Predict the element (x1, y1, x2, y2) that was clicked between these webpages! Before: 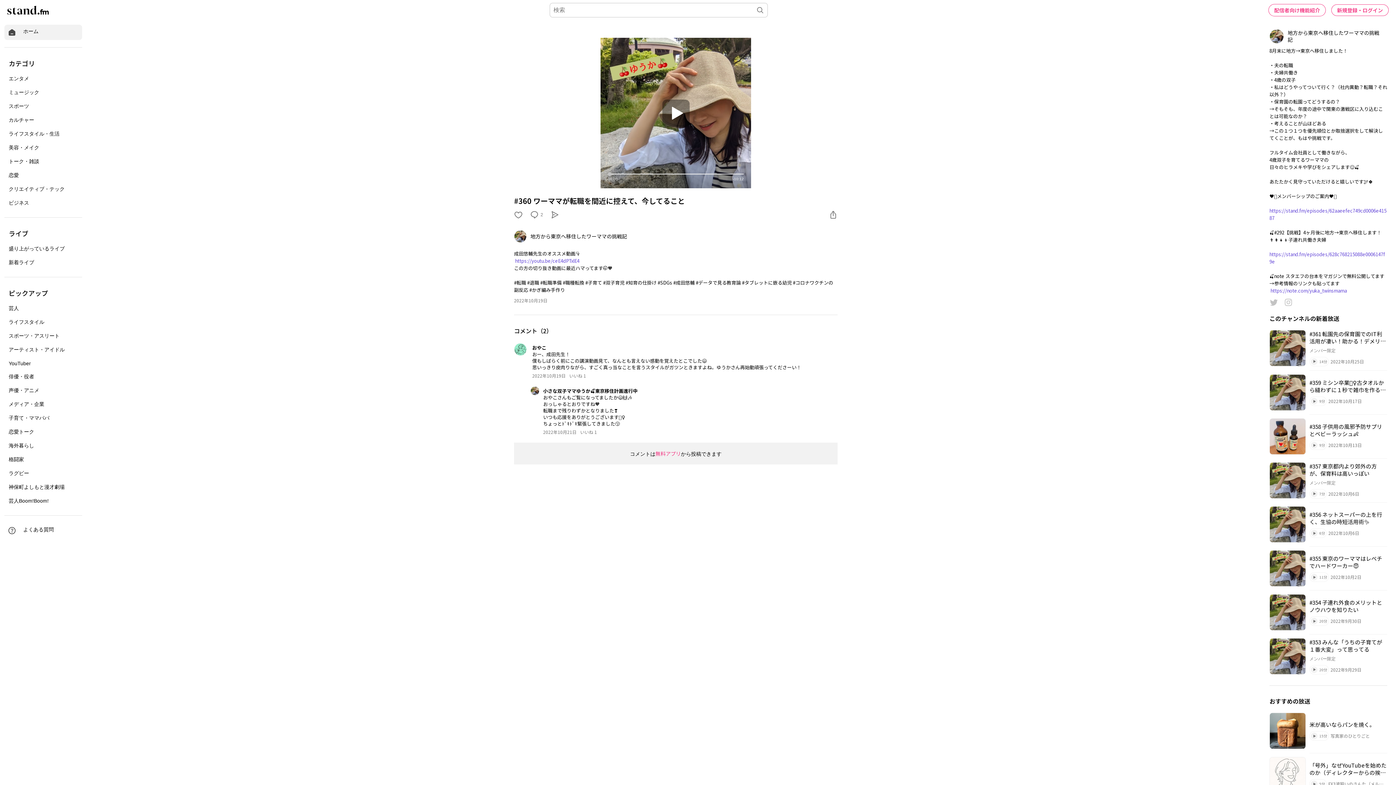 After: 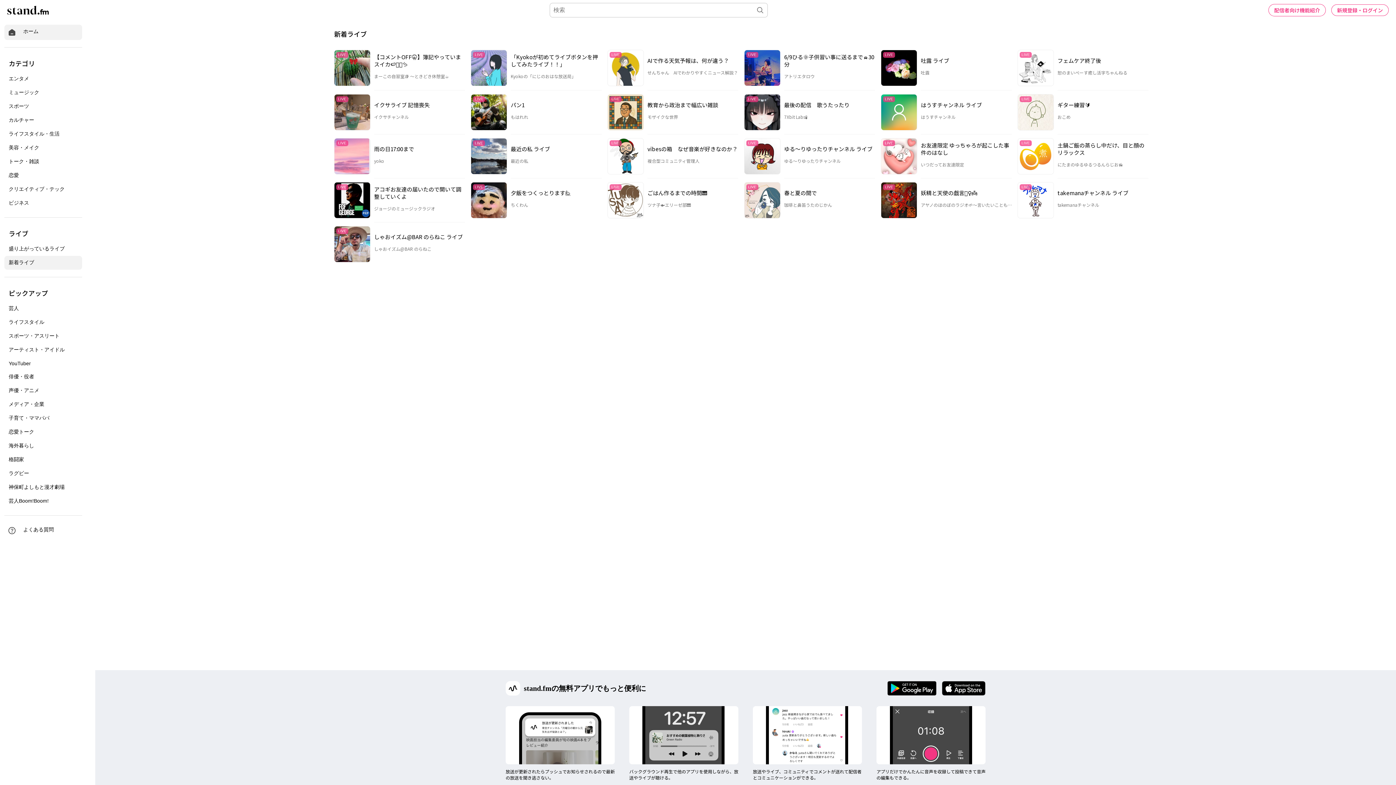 Action: label: 新着ライブ bbox: (4, 256, 82, 269)